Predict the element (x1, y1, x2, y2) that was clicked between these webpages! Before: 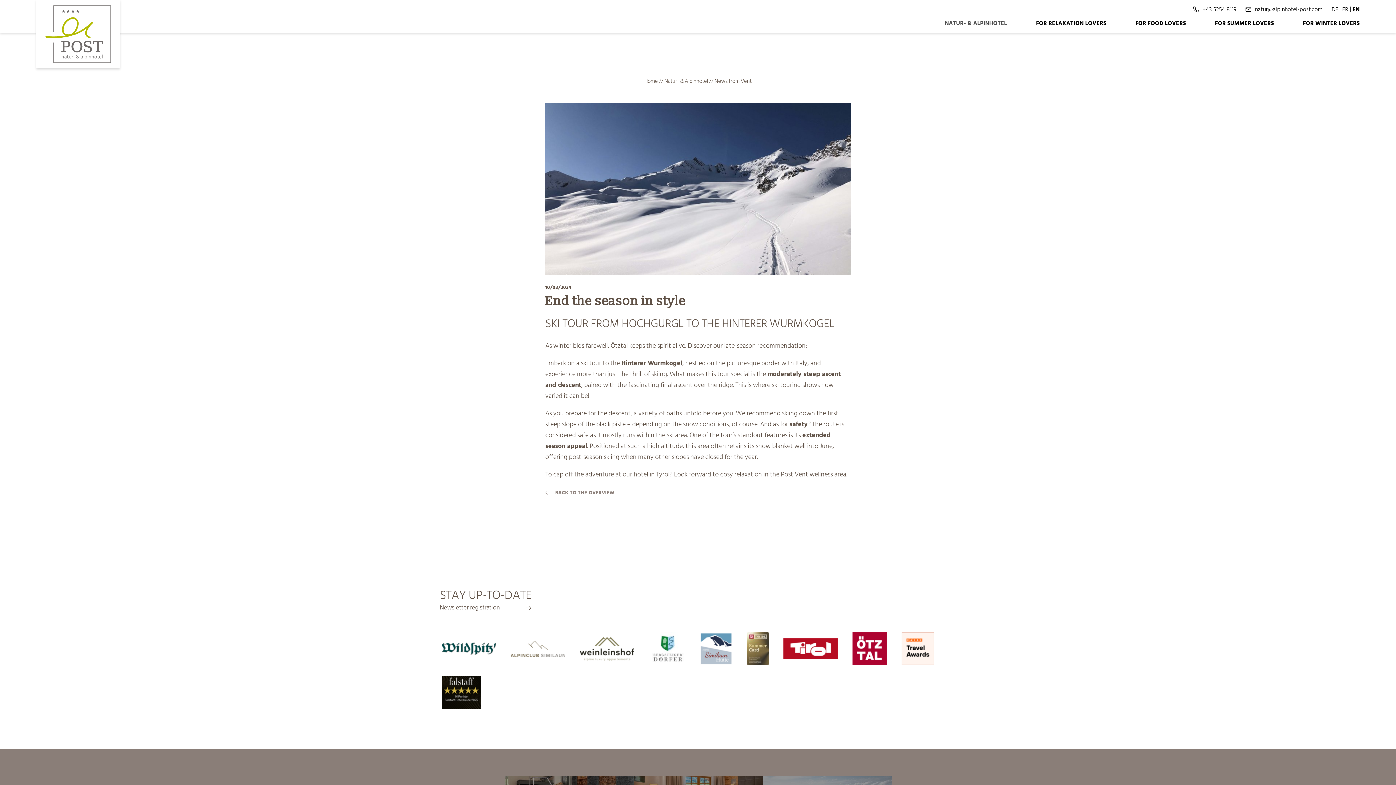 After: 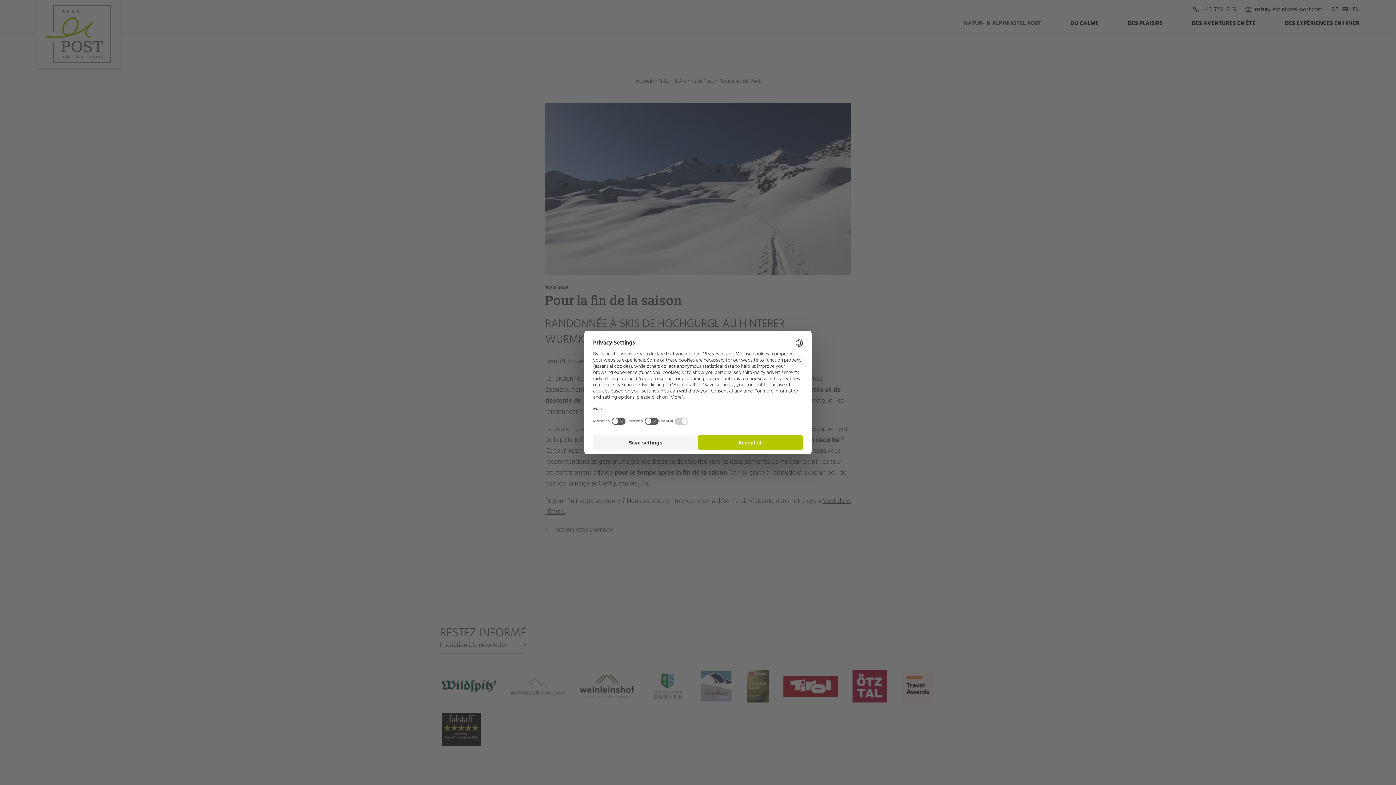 Action: bbox: (1342, 4, 1348, 14) label: FR